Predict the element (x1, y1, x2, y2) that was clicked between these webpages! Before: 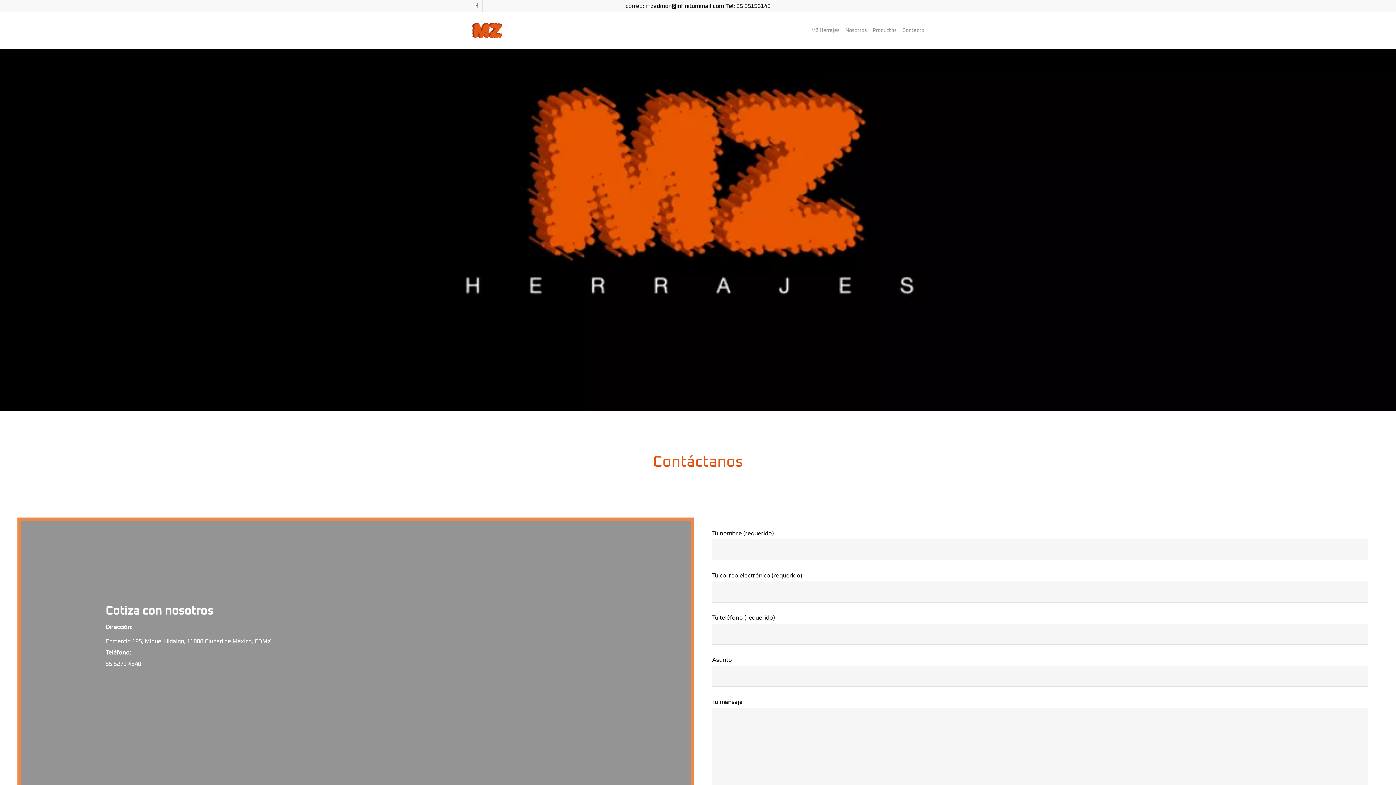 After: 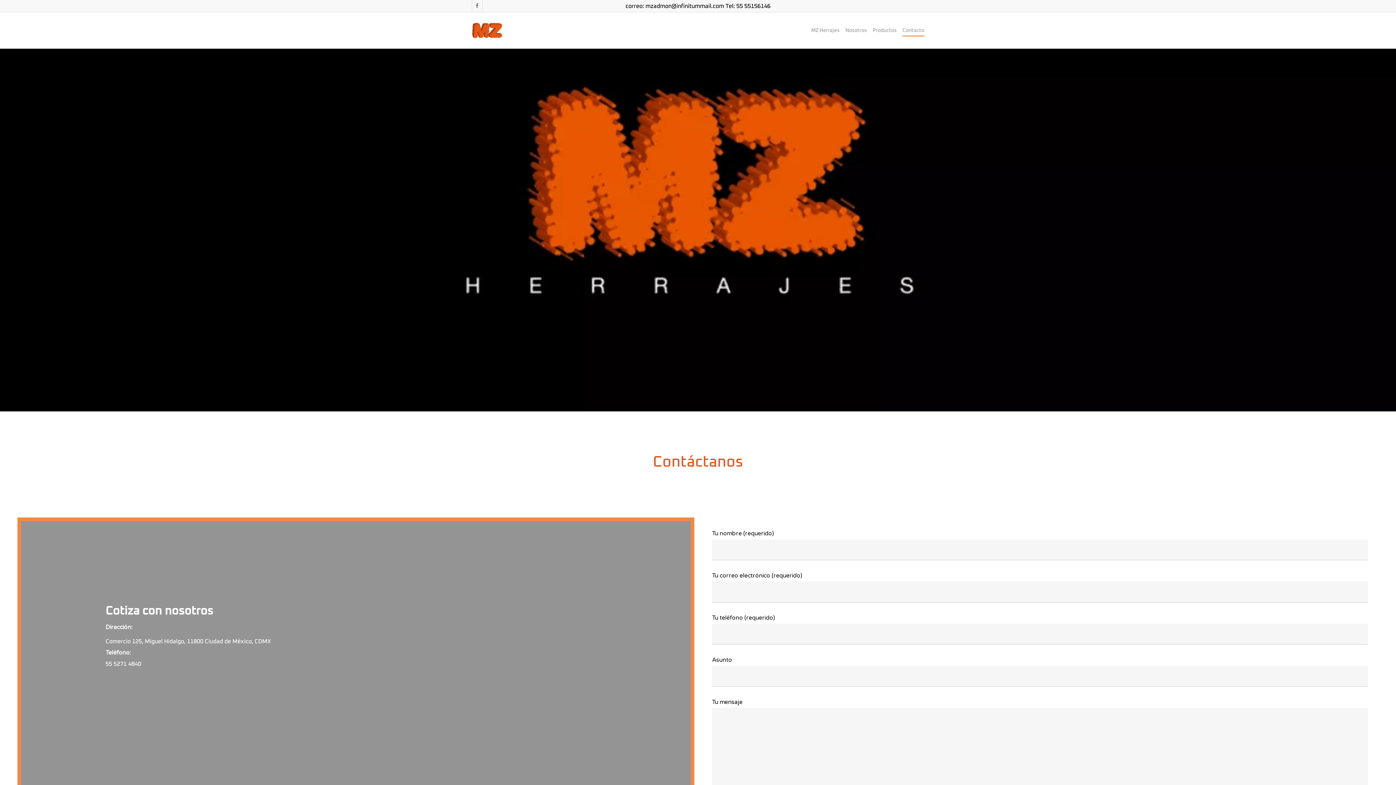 Action: label: Contacto bbox: (902, 26, 924, 34)